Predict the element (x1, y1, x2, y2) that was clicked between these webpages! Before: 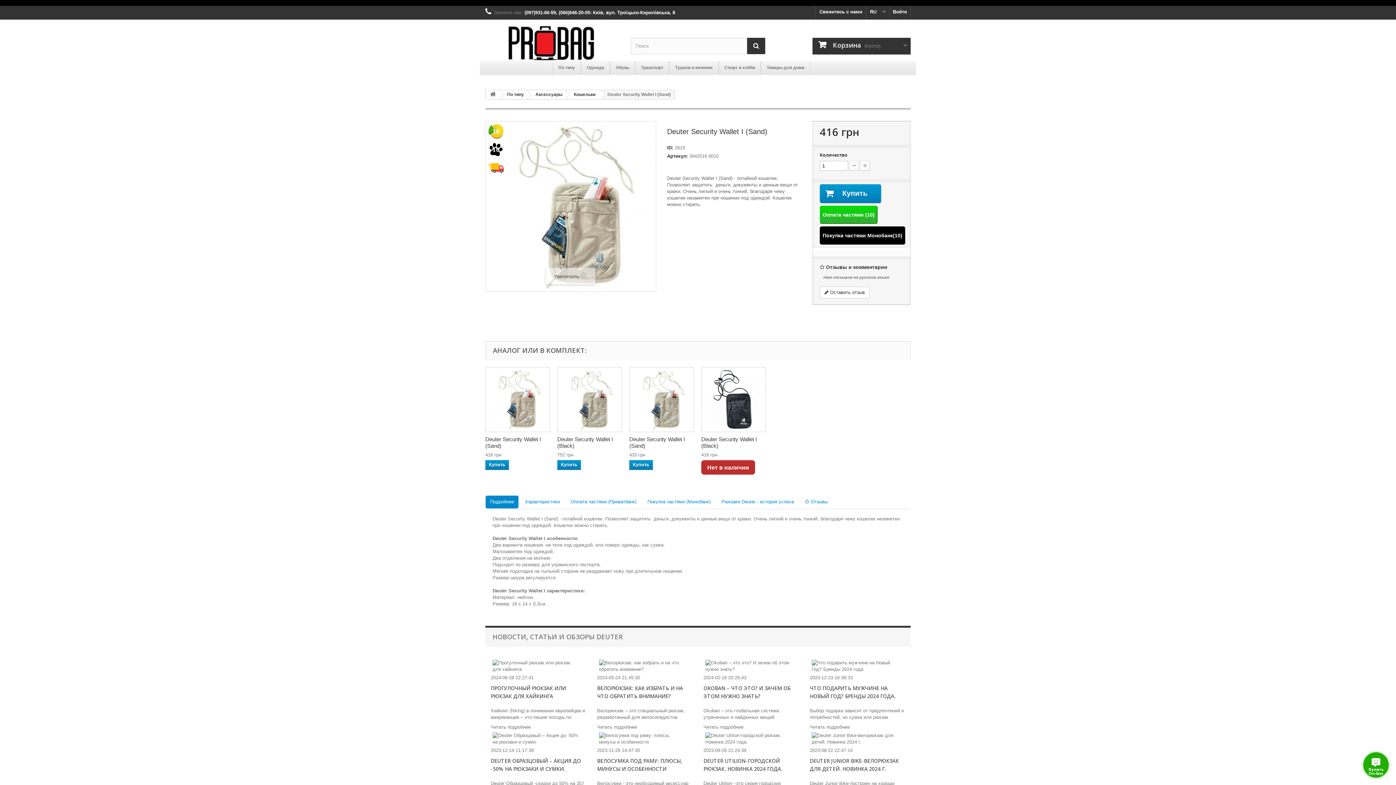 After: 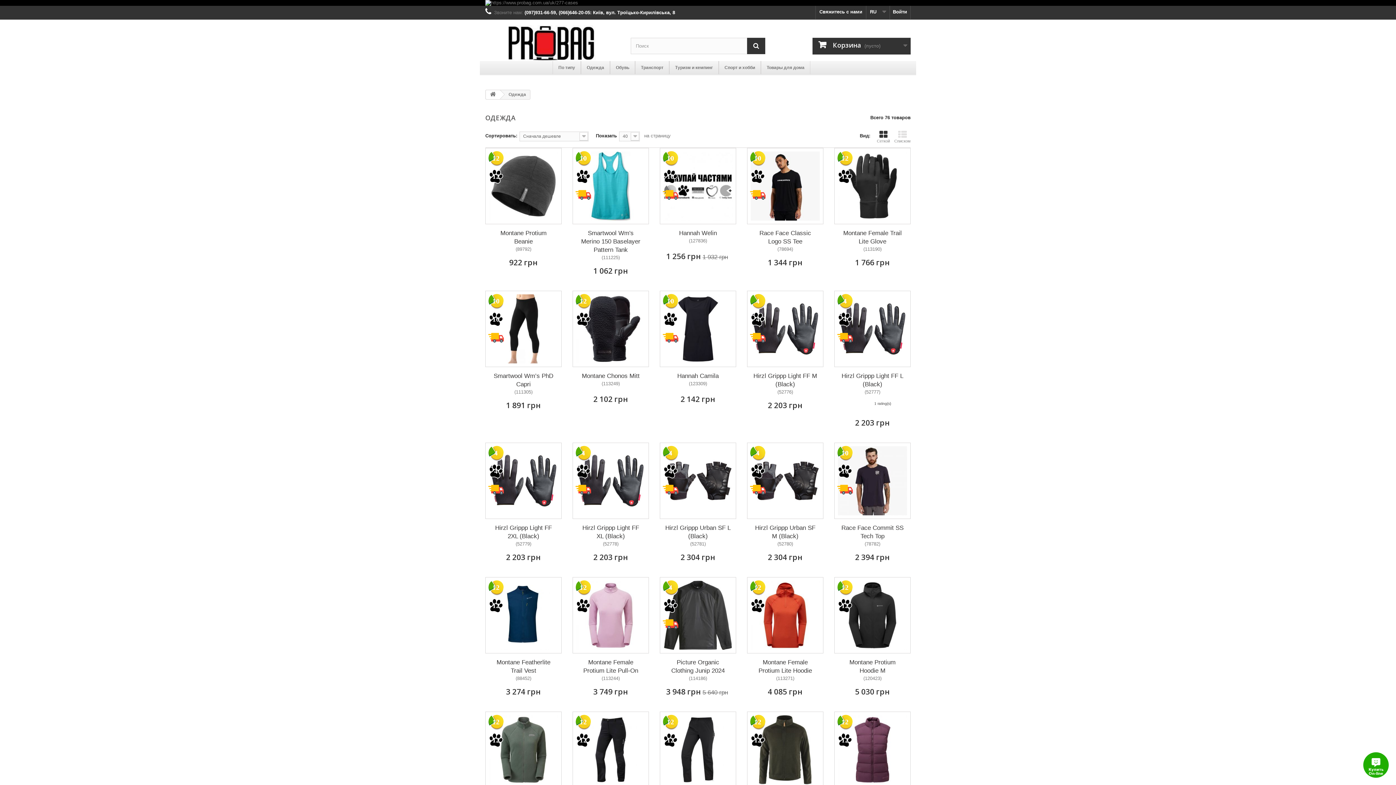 Action: label: Одежда bbox: (581, 61, 610, 74)